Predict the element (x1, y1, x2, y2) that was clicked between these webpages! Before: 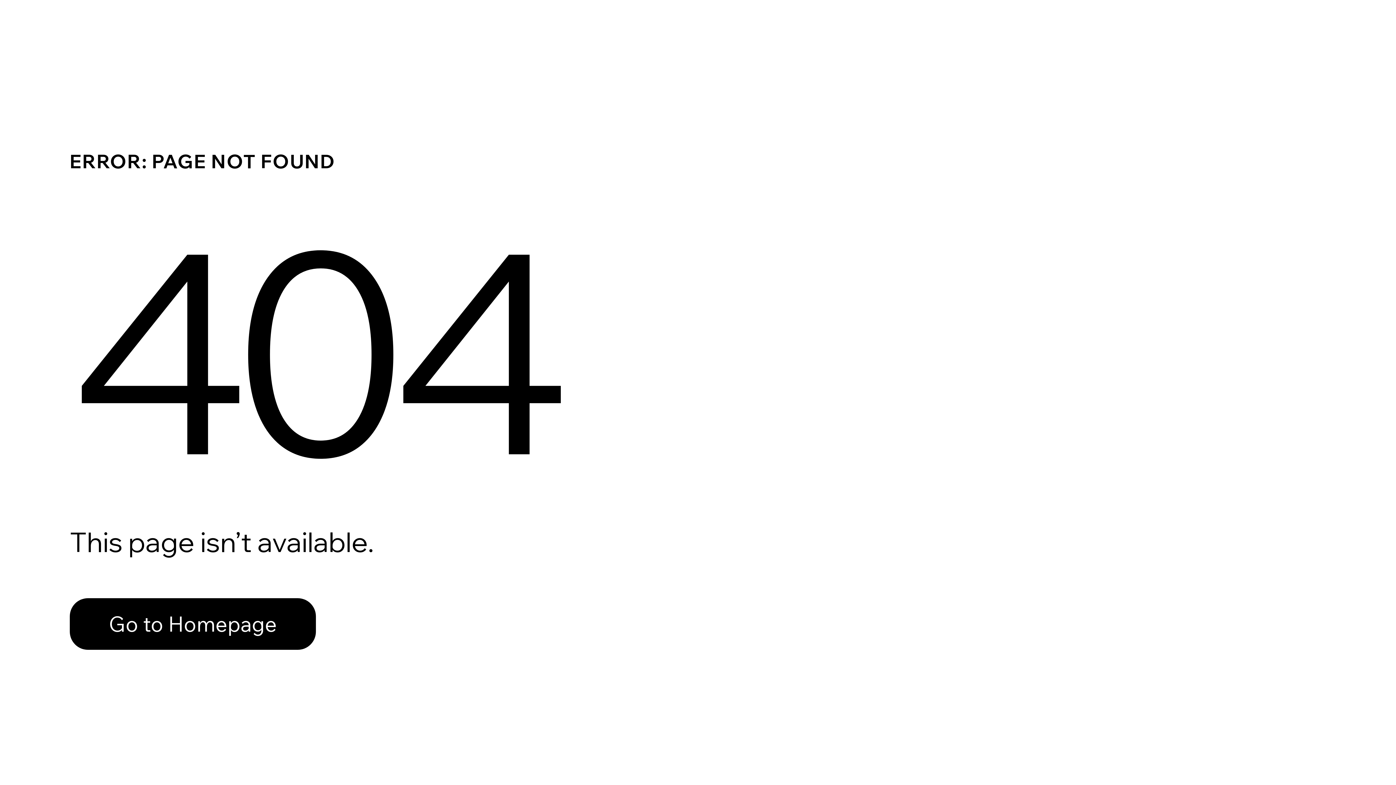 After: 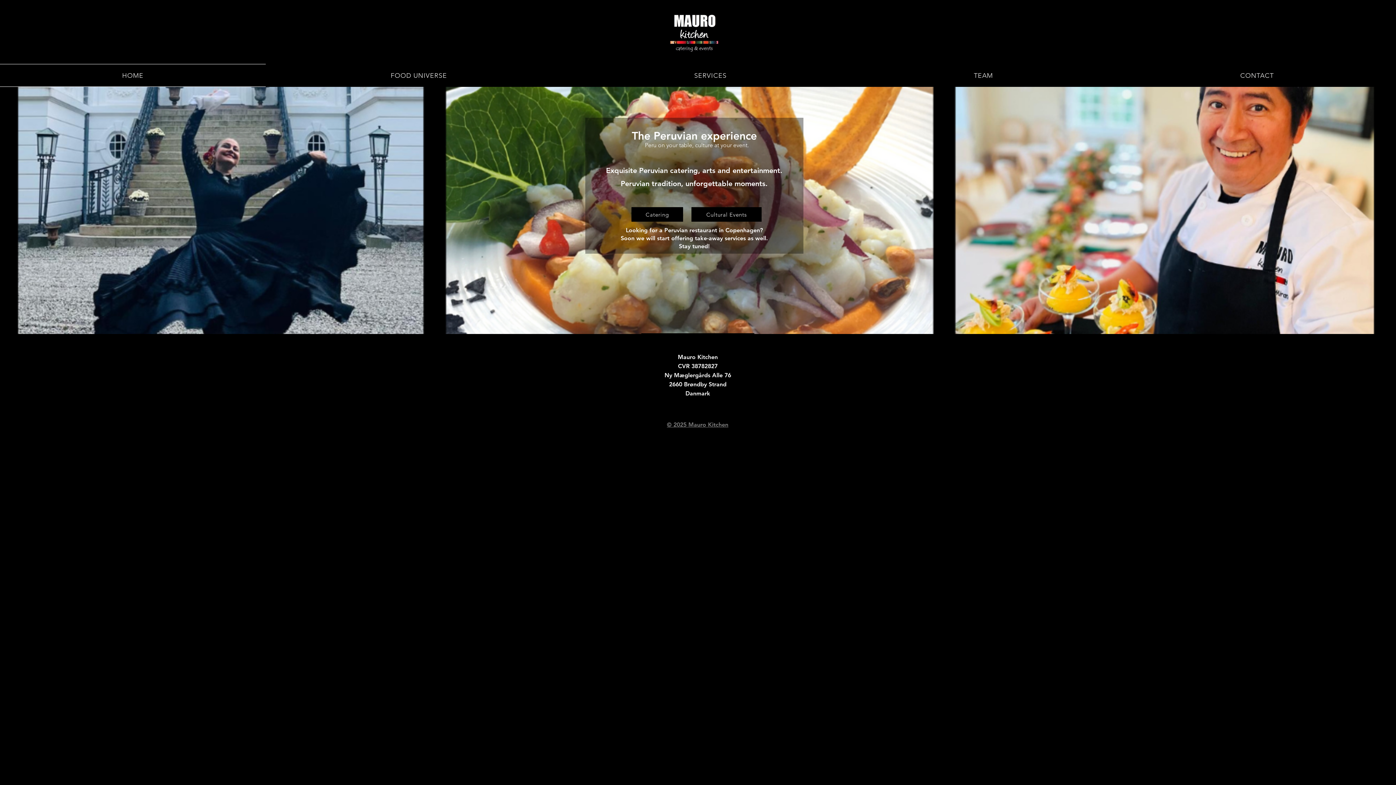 Action: label: Go to Homepage bbox: (69, 582, 768, 659)